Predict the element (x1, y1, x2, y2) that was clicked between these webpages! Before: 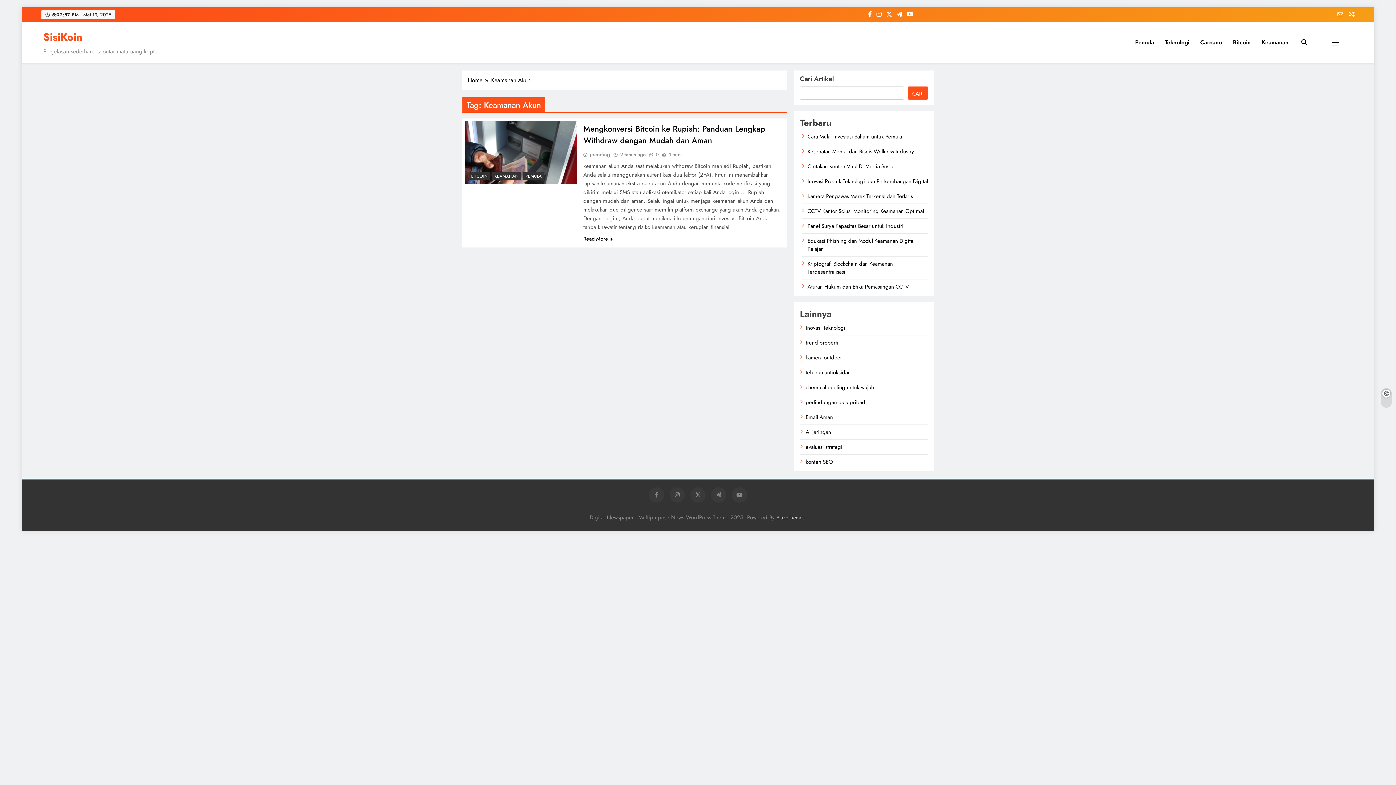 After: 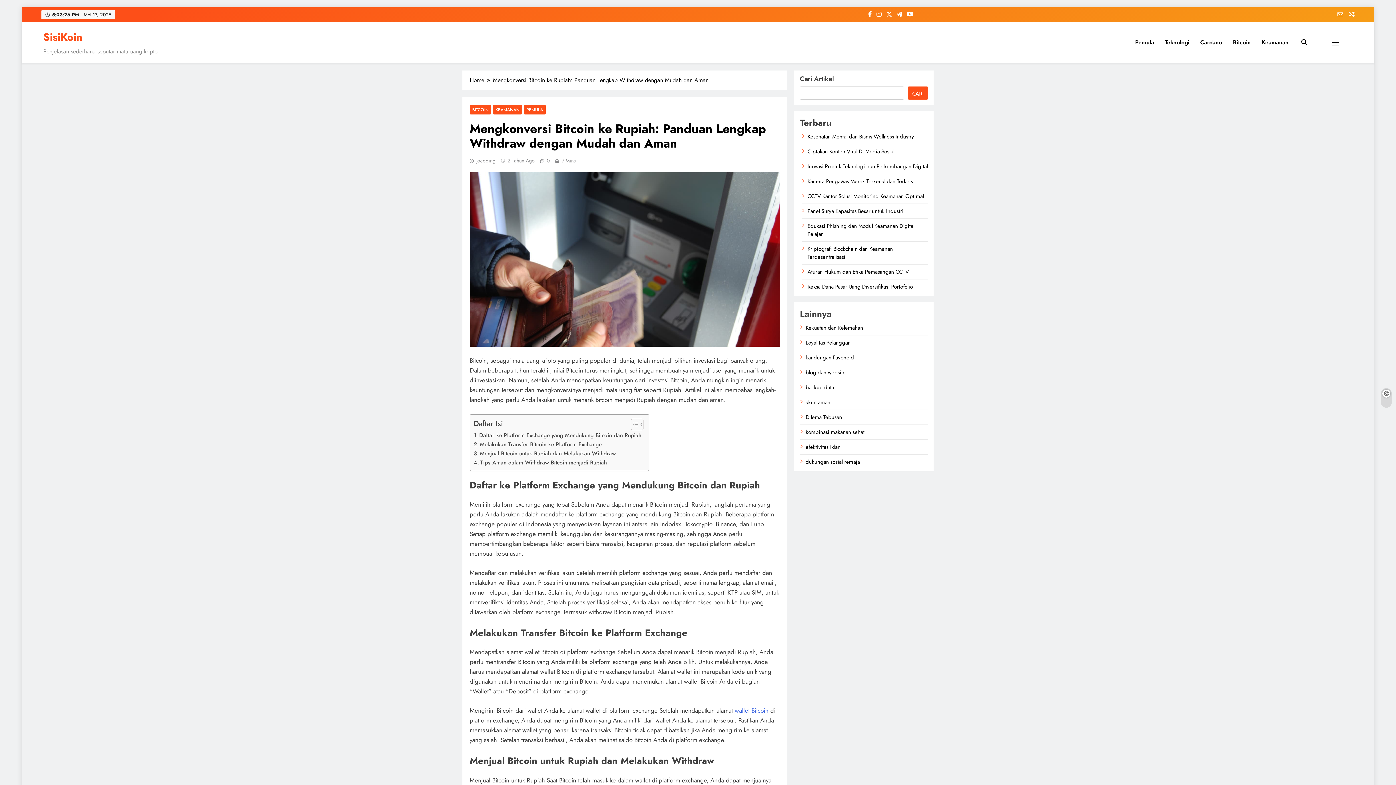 Action: bbox: (465, 121, 576, 184)